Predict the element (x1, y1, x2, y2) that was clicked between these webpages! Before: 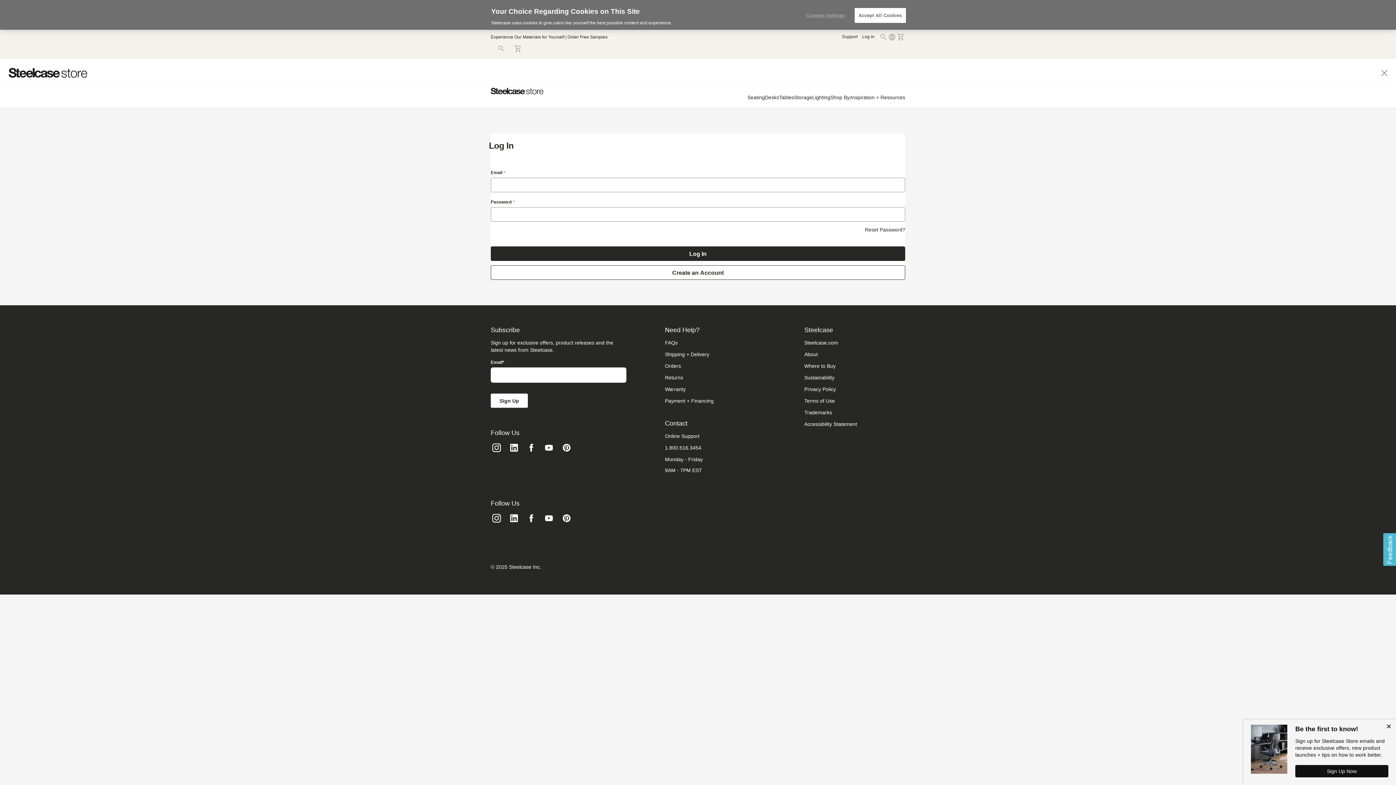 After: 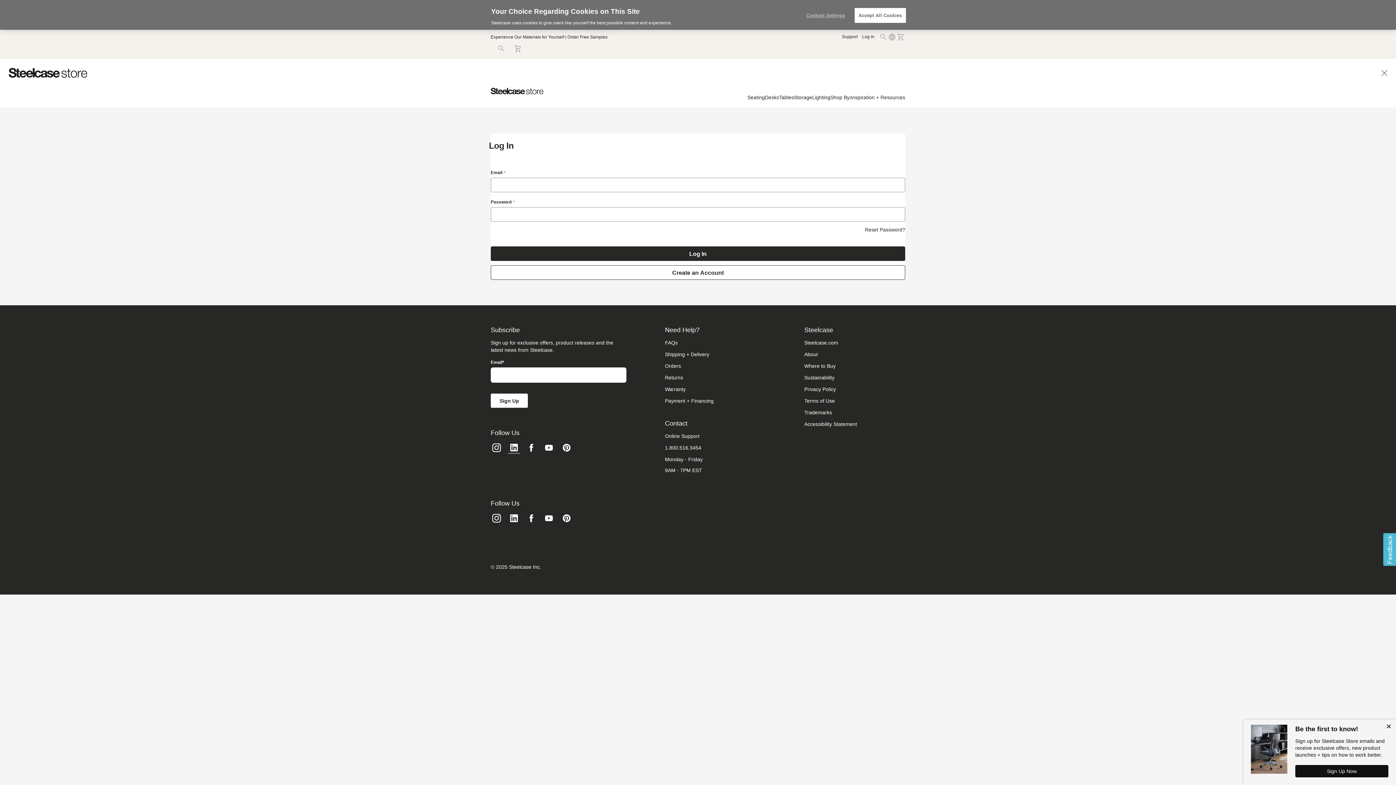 Action: bbox: (508, 442, 520, 456)